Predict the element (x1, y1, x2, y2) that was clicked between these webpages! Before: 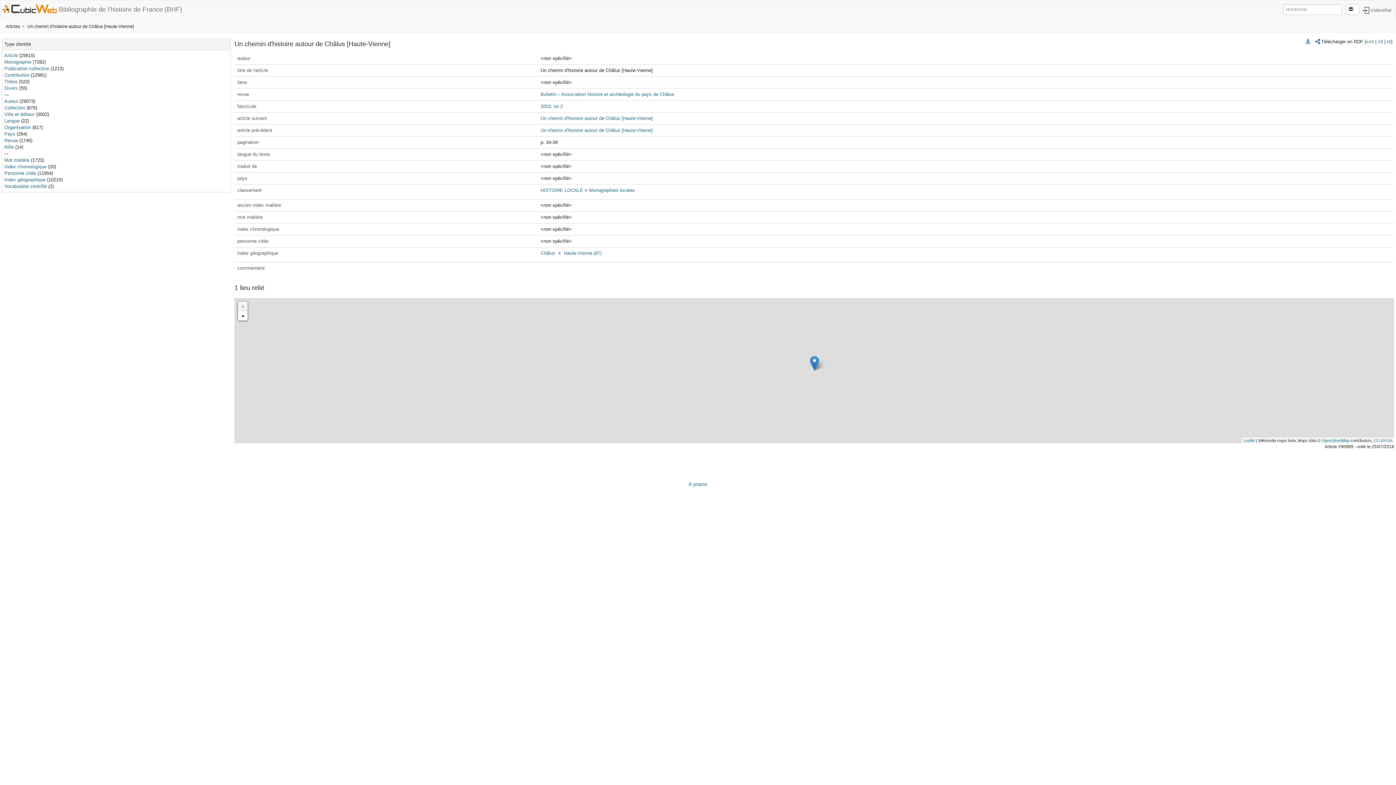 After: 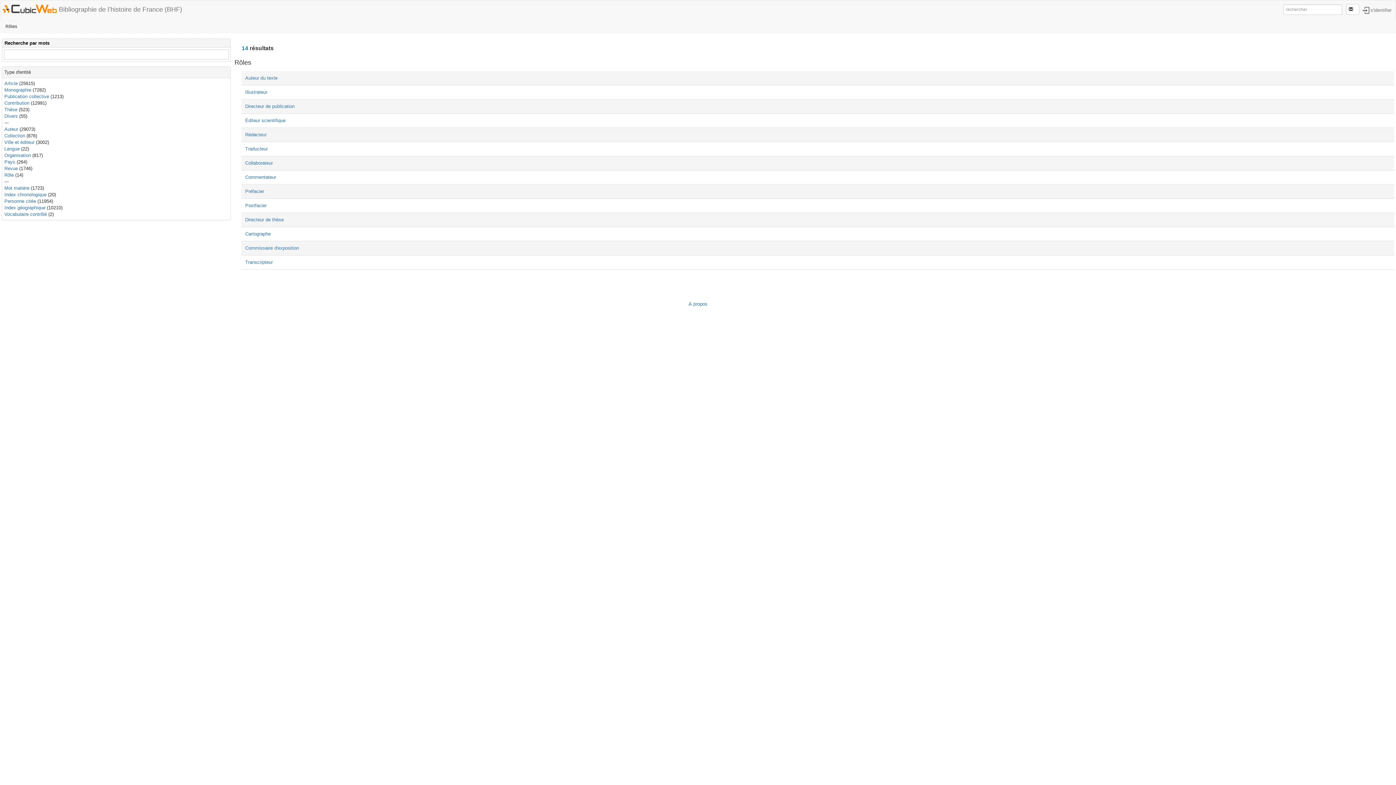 Action: label: Rôle bbox: (4, 144, 13, 149)